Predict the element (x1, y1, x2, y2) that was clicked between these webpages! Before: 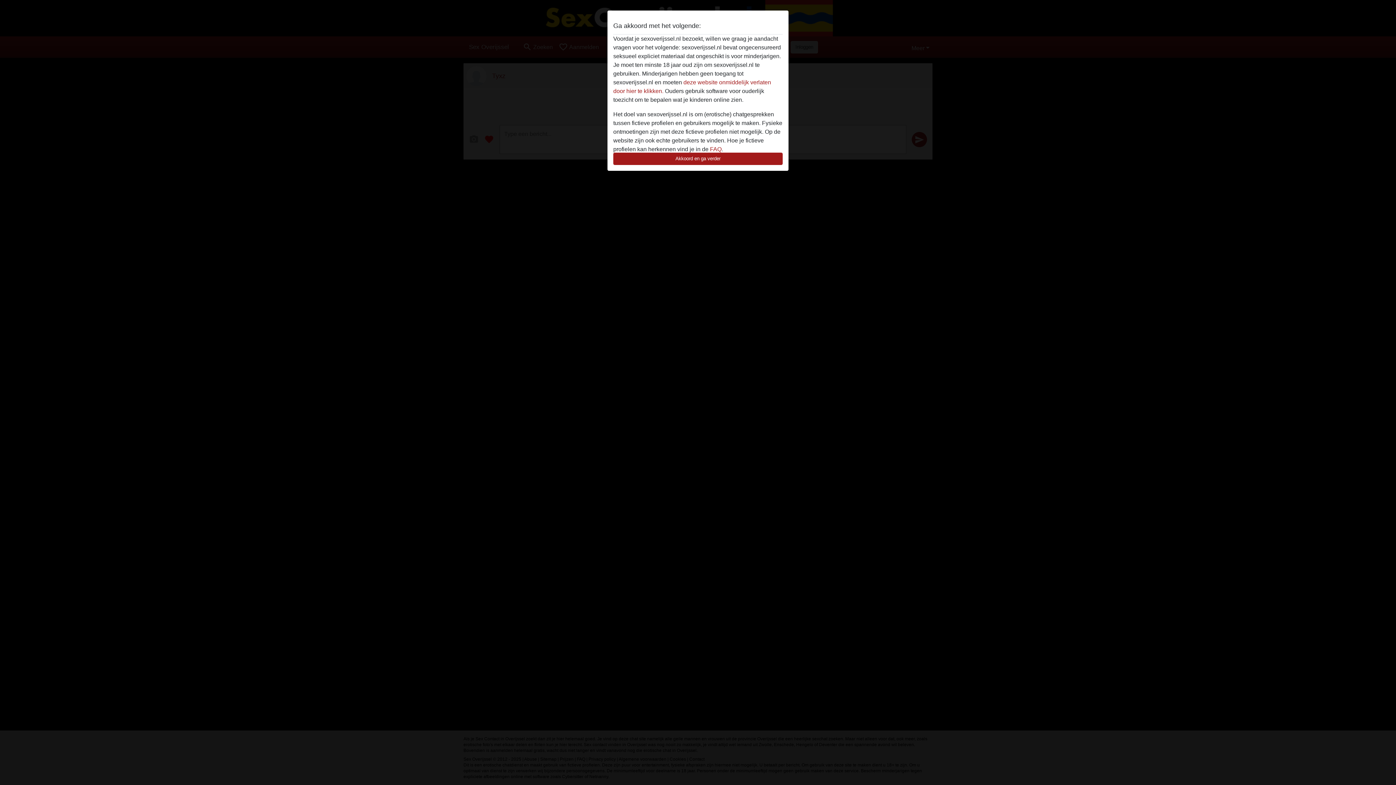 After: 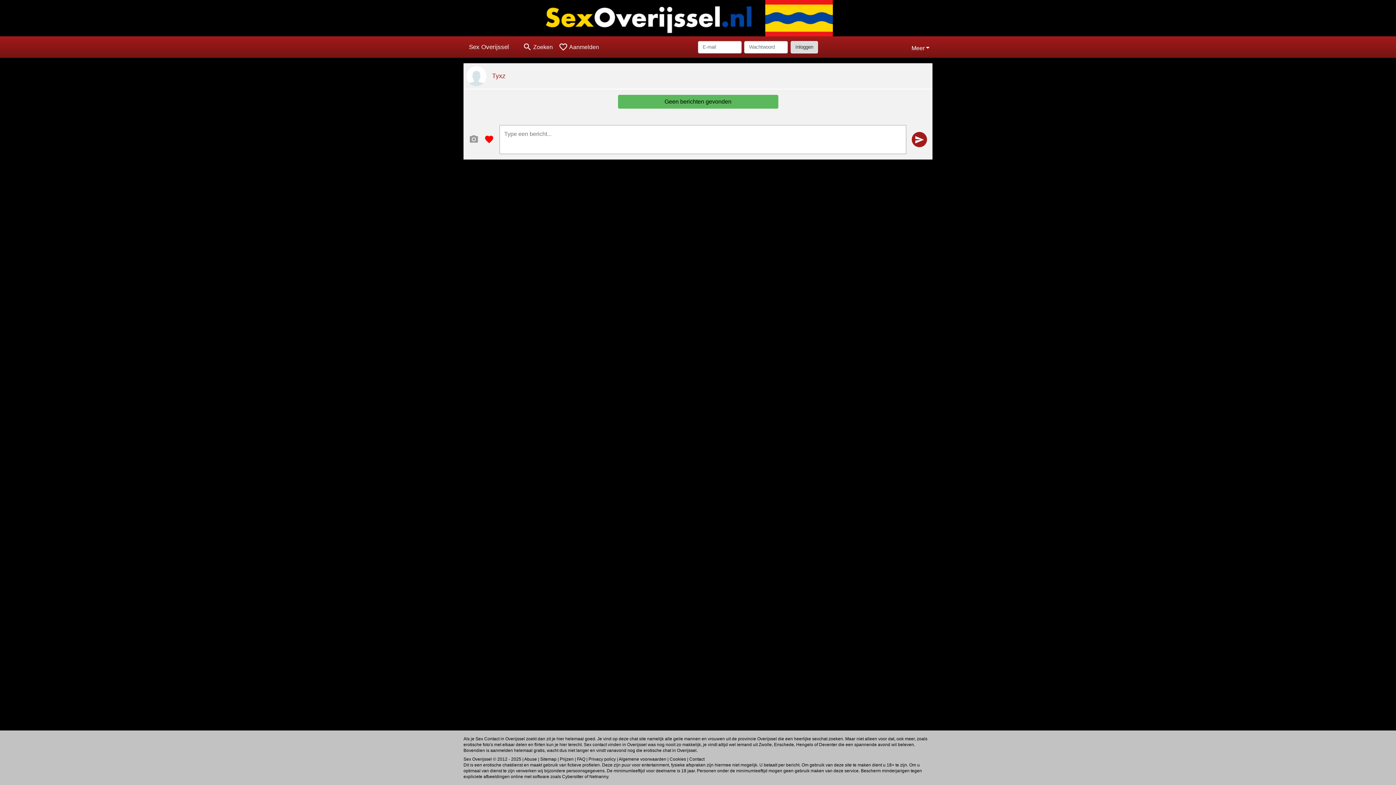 Action: bbox: (613, 152, 782, 165) label: Akkoord en ga verder